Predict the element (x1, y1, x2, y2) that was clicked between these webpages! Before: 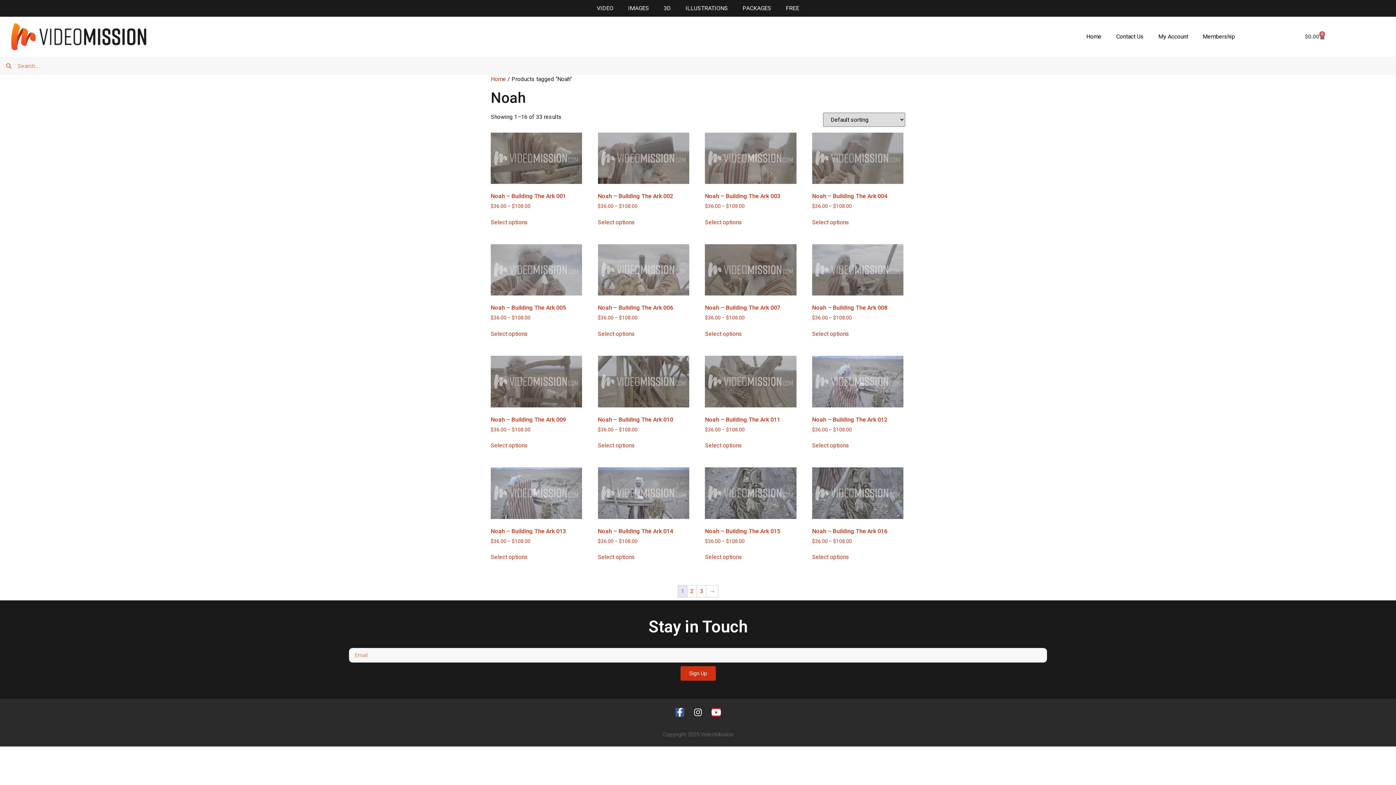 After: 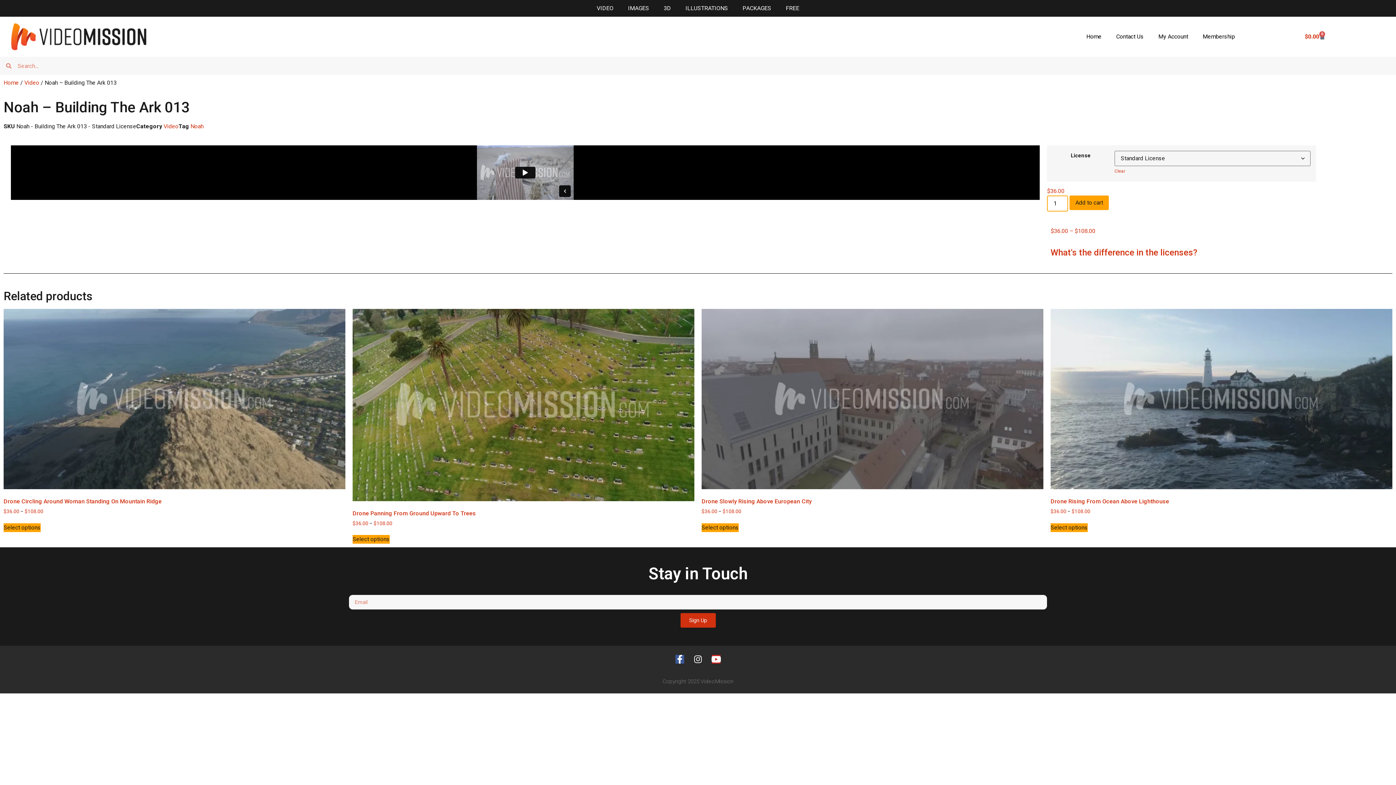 Action: bbox: (490, 467, 582, 544) label: Noah – Building The Ark 013
$36.00 – $108.00